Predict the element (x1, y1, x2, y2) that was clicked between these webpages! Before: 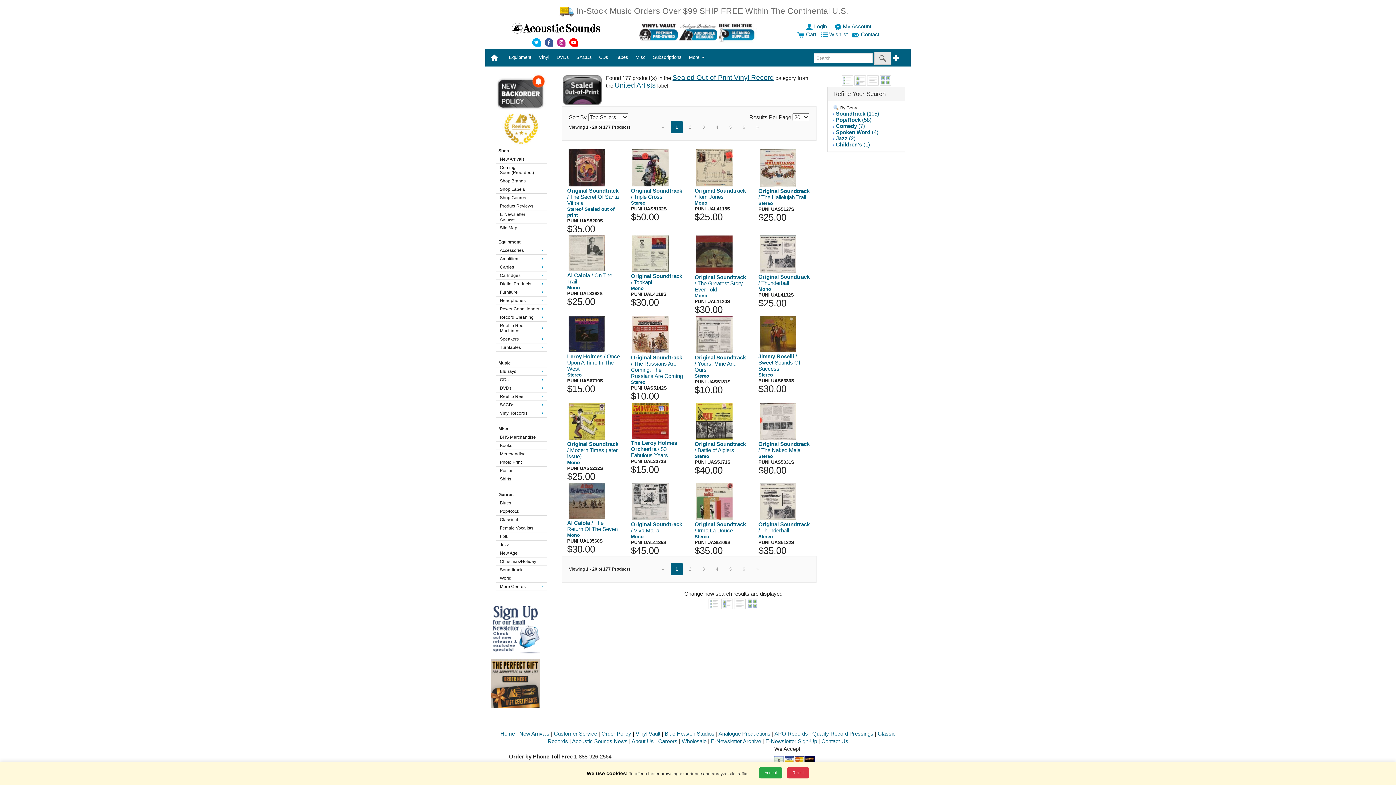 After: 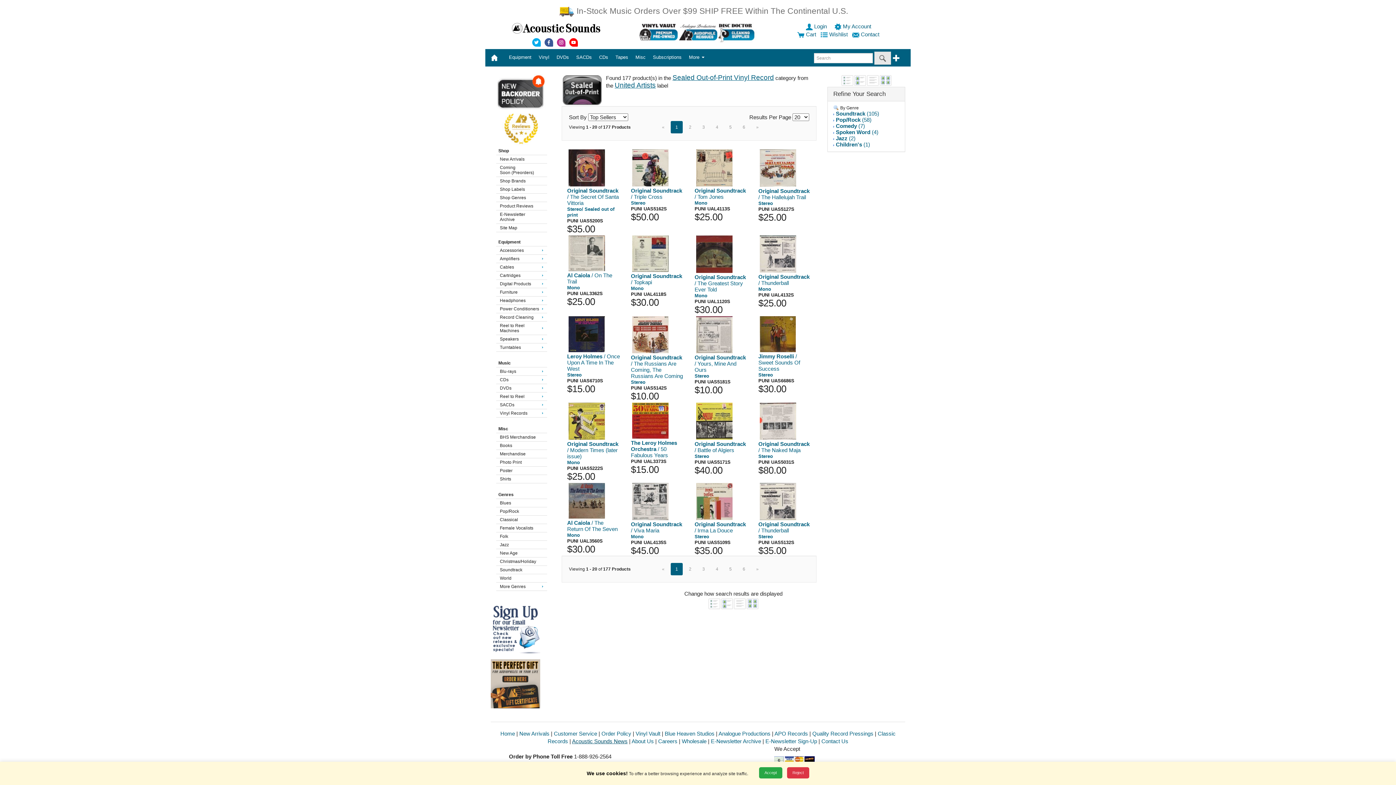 Action: label: Open New Window bbox: (572, 738, 627, 744)